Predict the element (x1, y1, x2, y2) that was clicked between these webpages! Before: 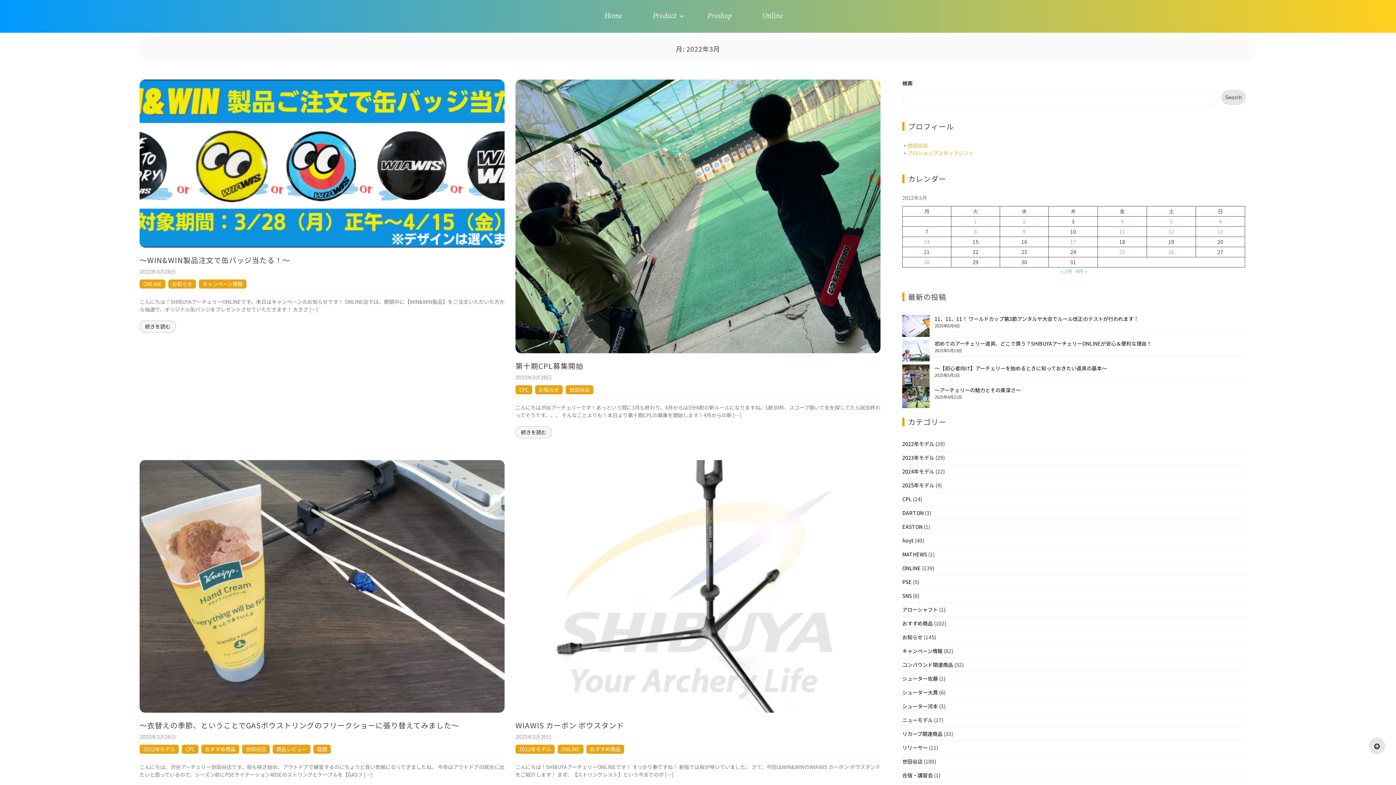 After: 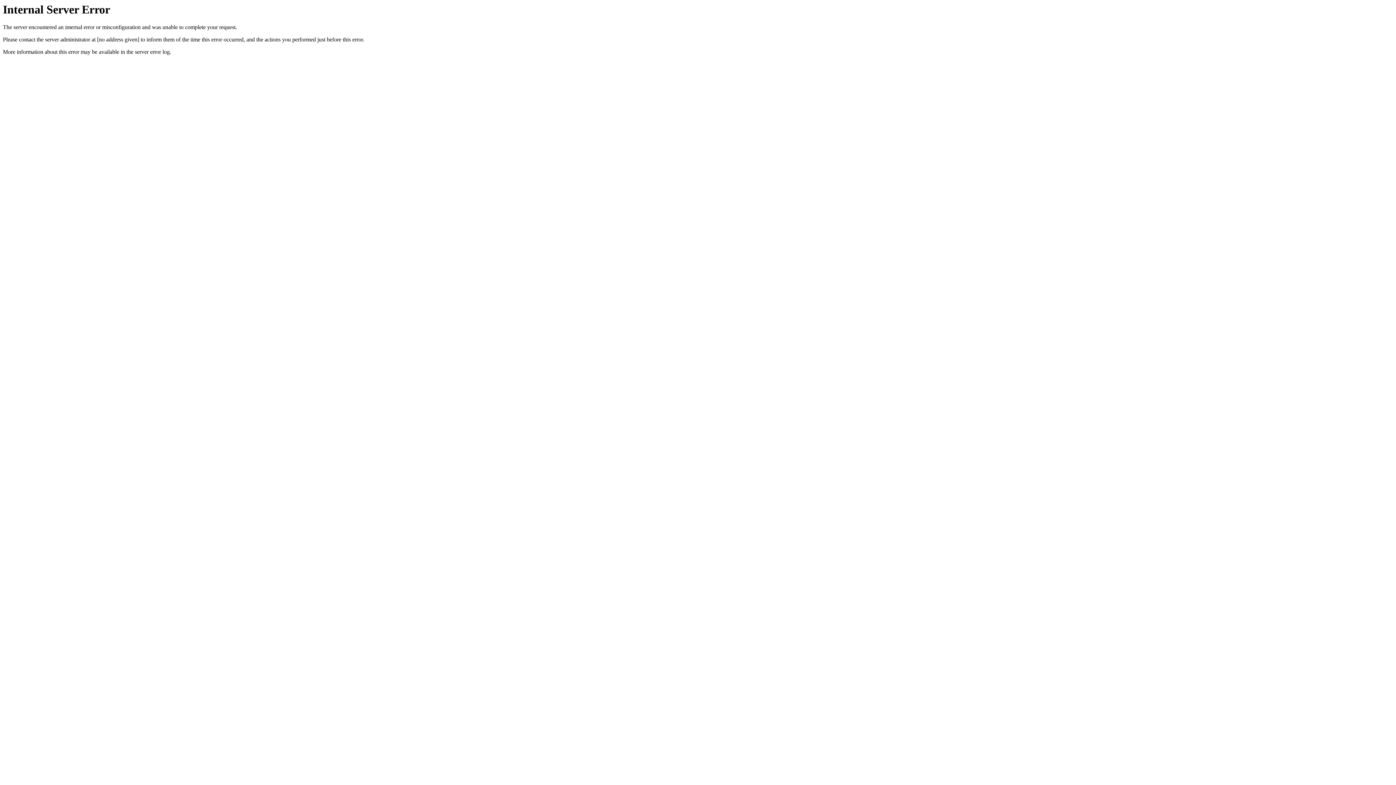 Action: label: Online bbox: (751, 0, 793, 32)